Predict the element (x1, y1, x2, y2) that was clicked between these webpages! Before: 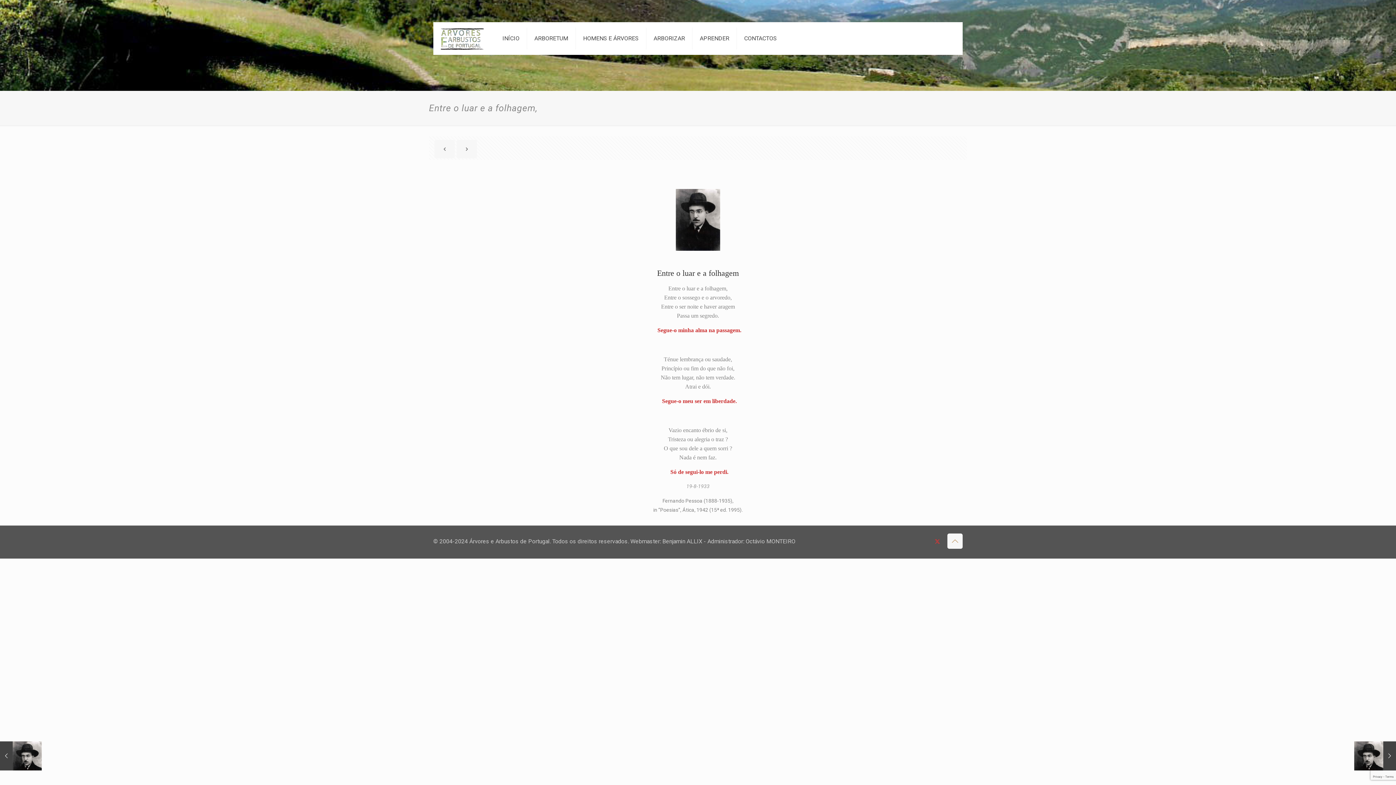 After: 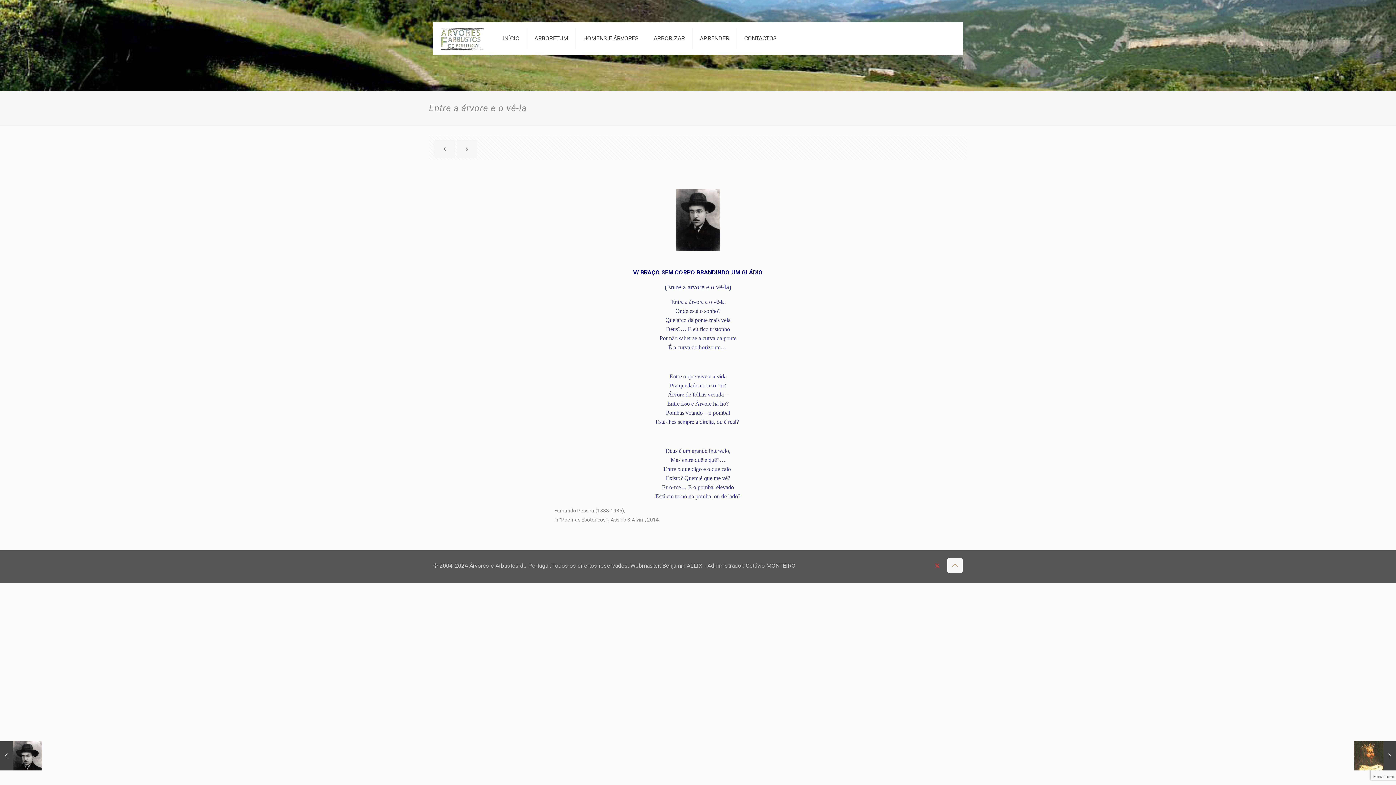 Action: bbox: (456, 140, 477, 158)